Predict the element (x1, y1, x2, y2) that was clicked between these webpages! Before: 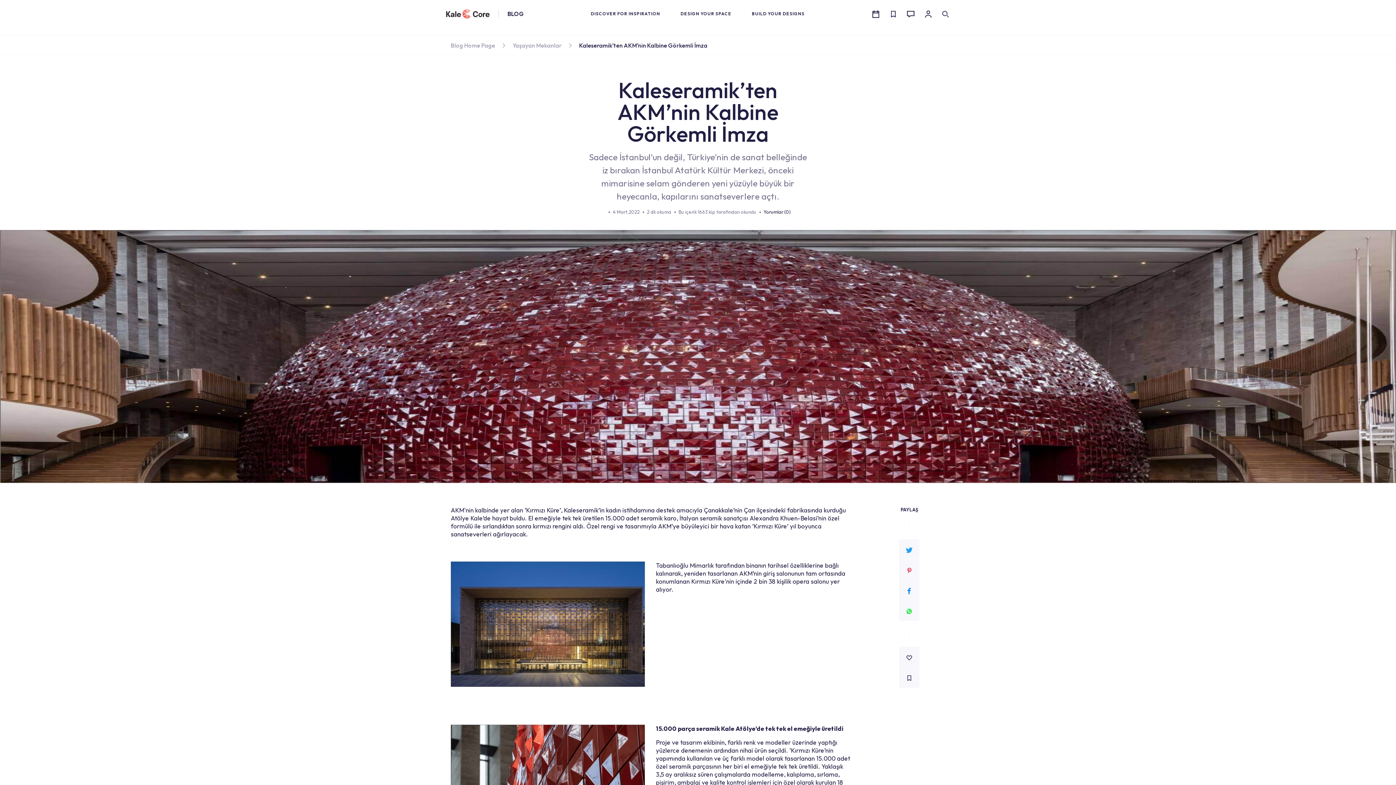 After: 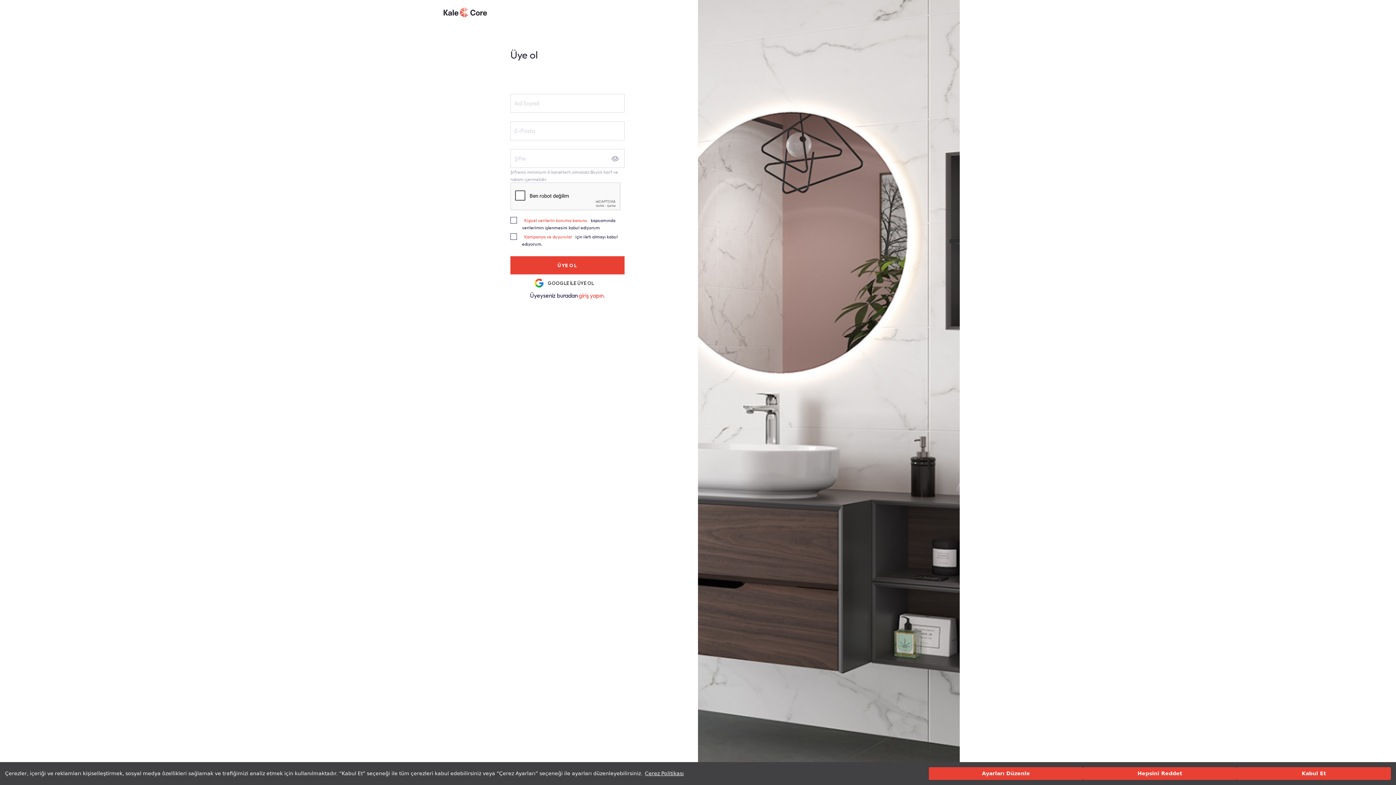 Action: bbox: (906, 9, 915, 18)